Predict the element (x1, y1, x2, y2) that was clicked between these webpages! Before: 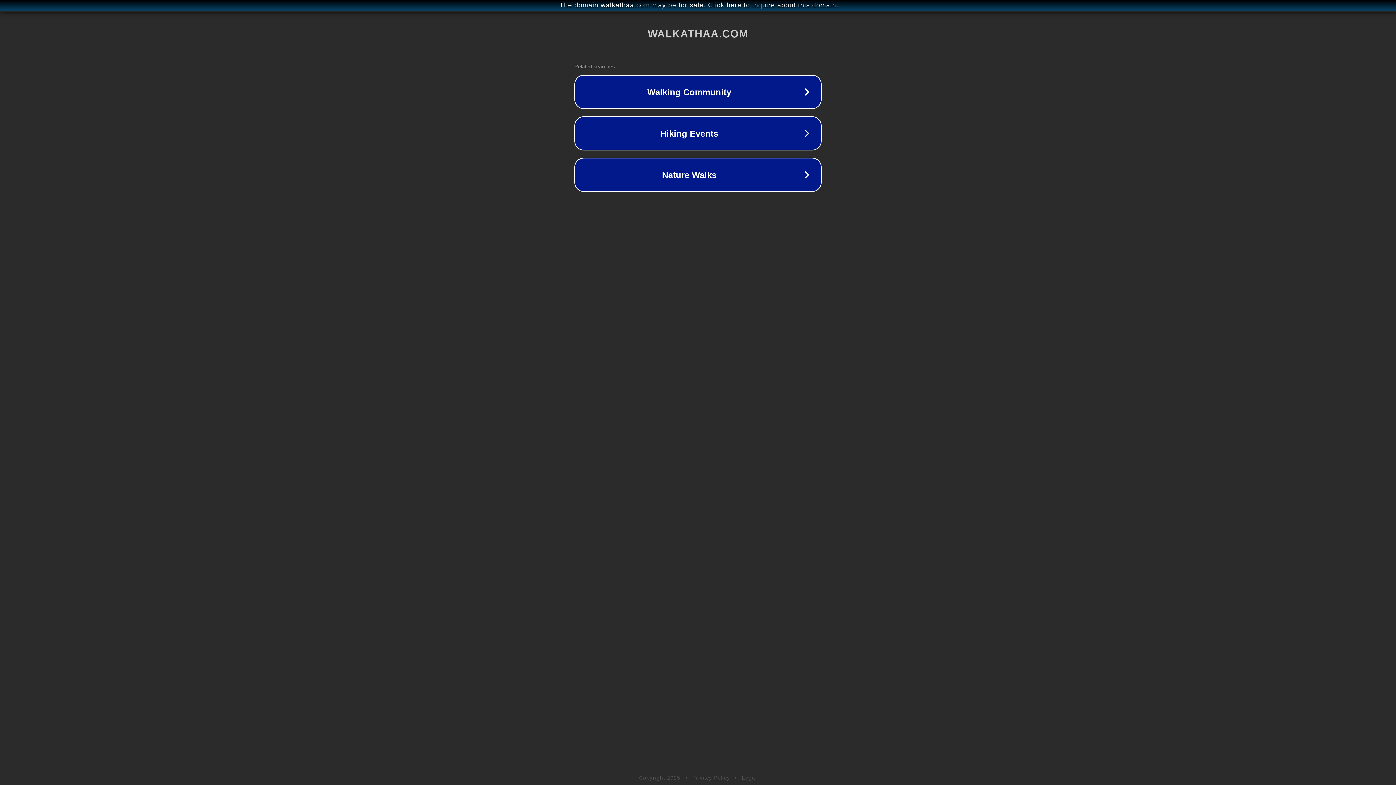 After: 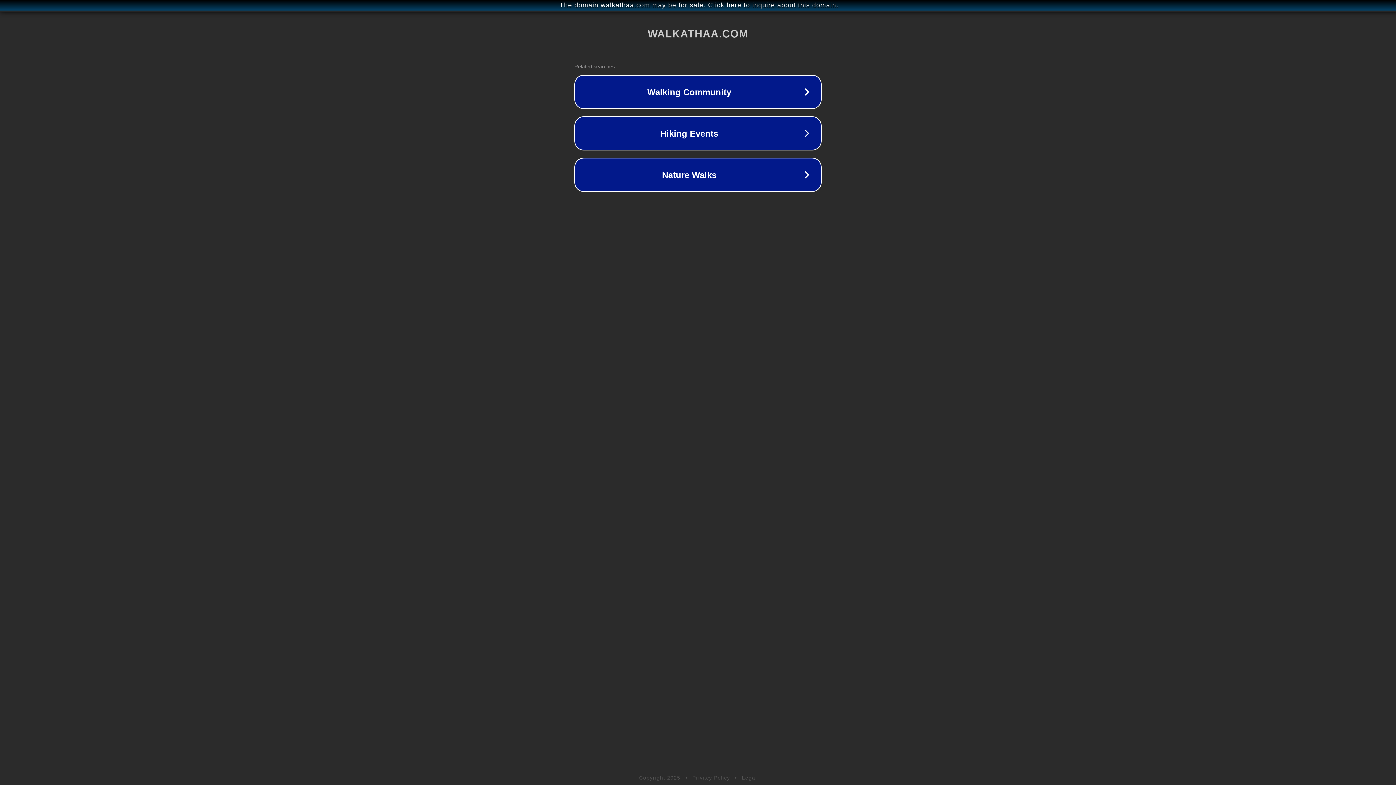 Action: bbox: (742, 775, 757, 781) label: Legal